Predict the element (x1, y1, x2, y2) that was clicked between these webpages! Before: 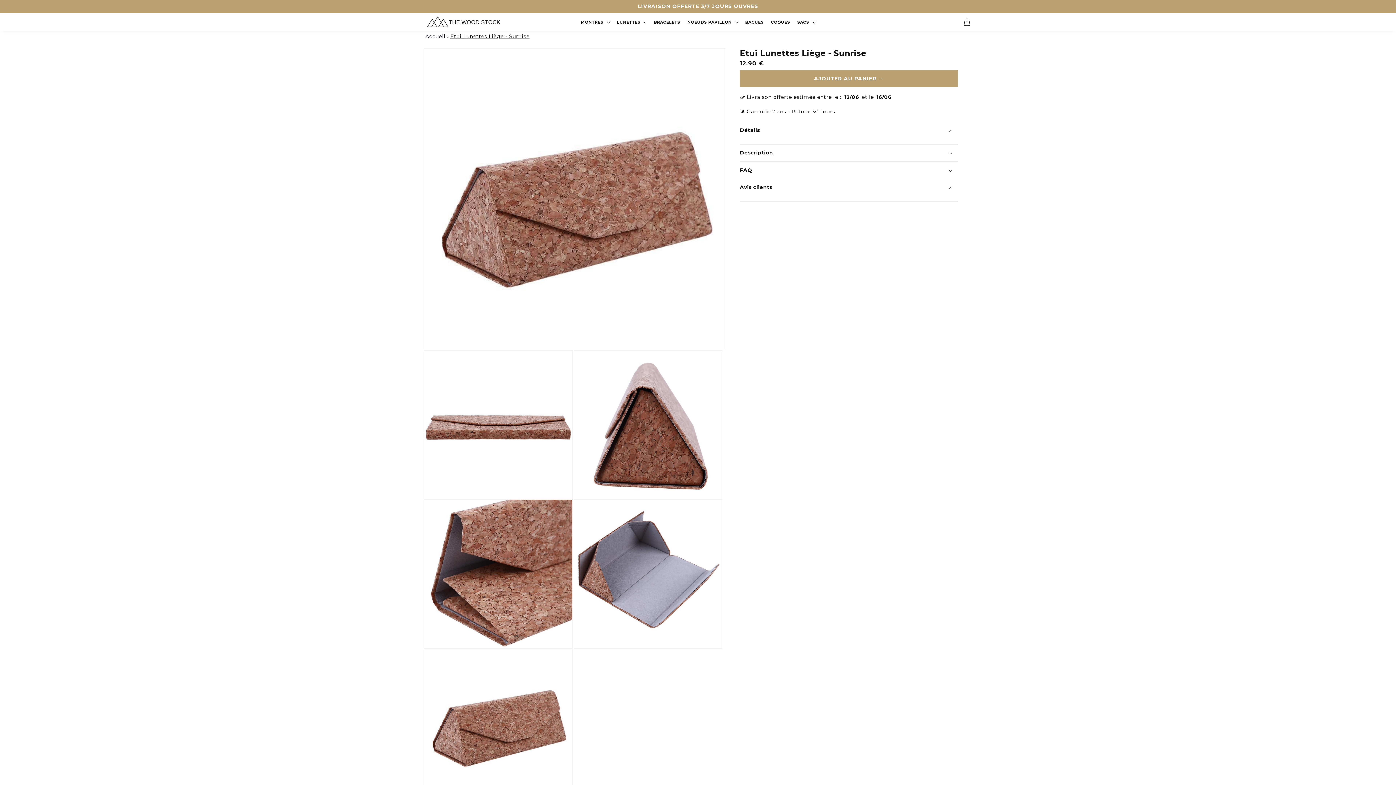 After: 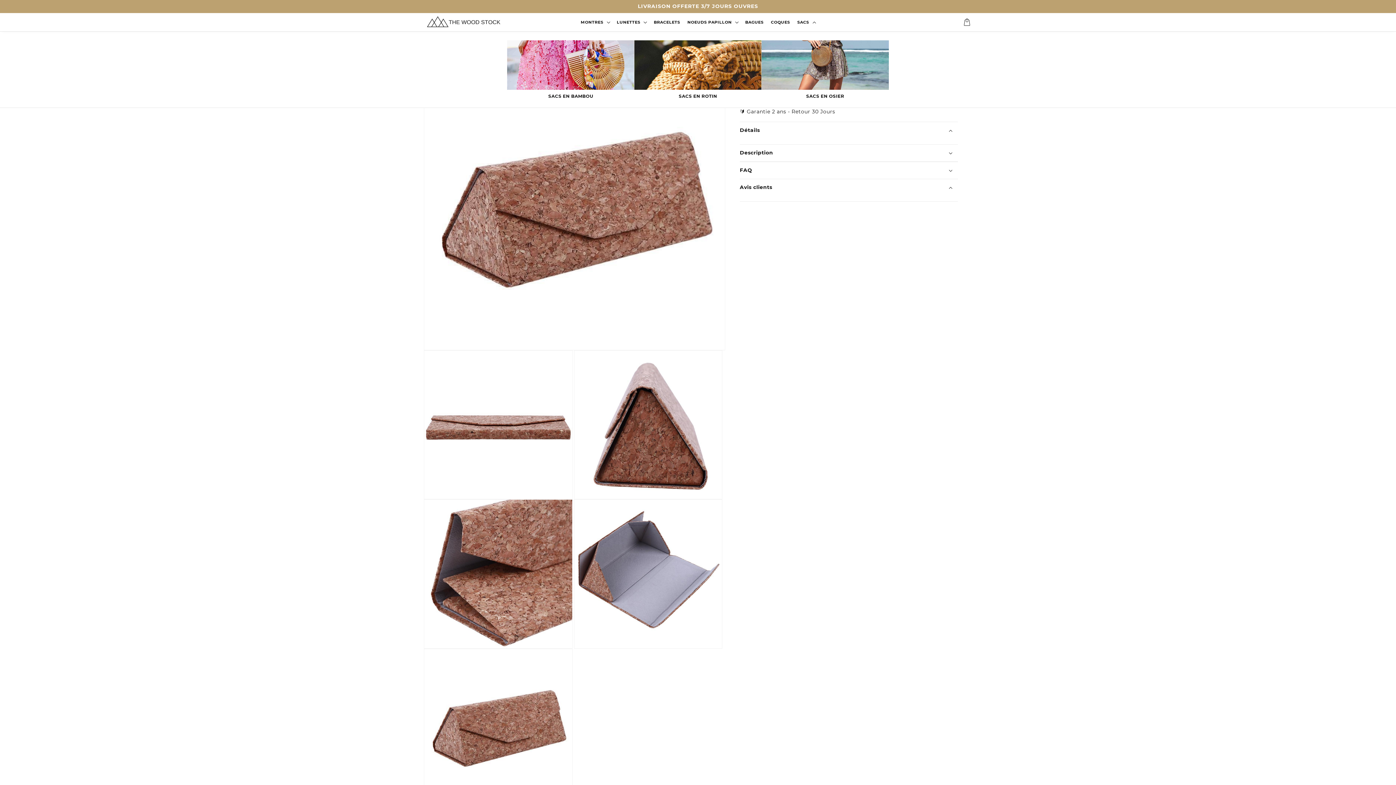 Action: label: SACS bbox: (793, 15, 819, 28)